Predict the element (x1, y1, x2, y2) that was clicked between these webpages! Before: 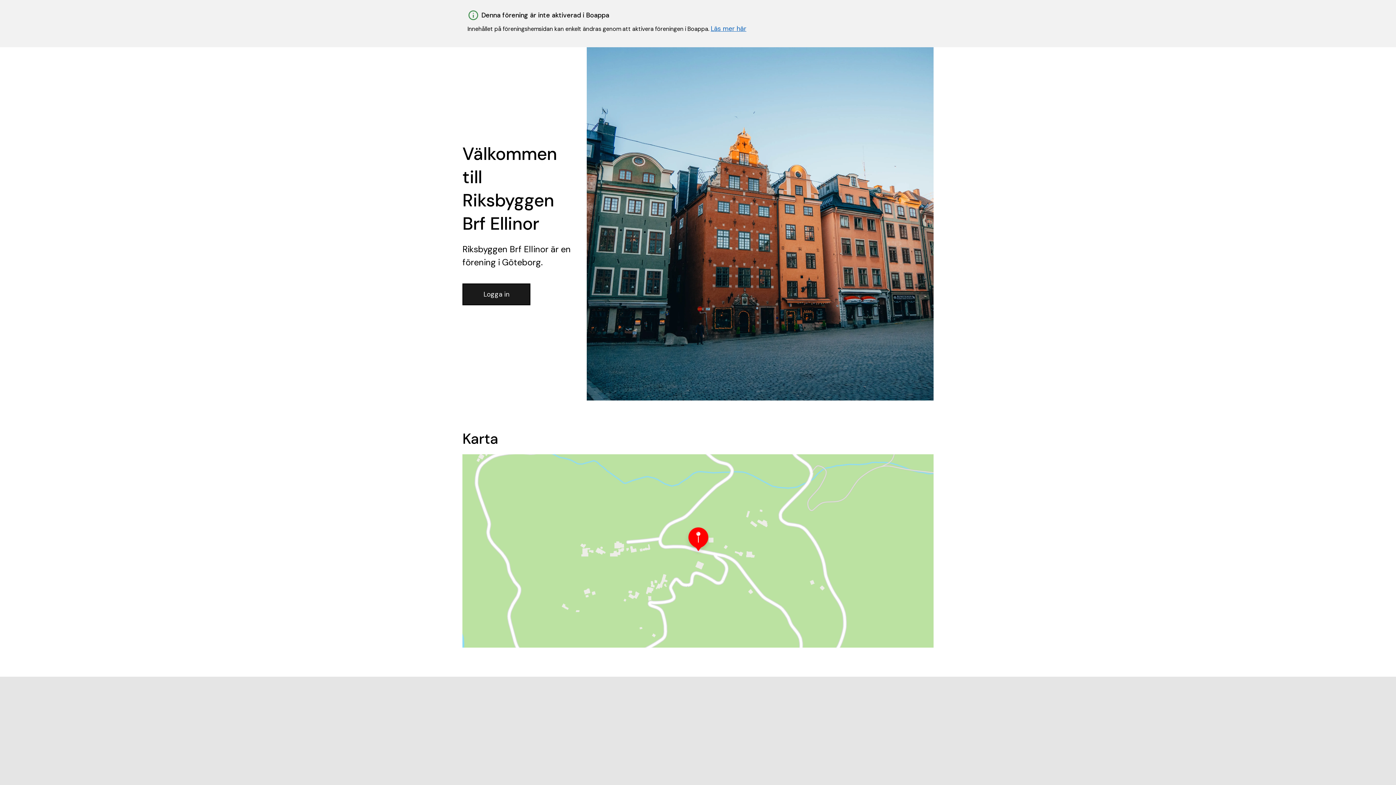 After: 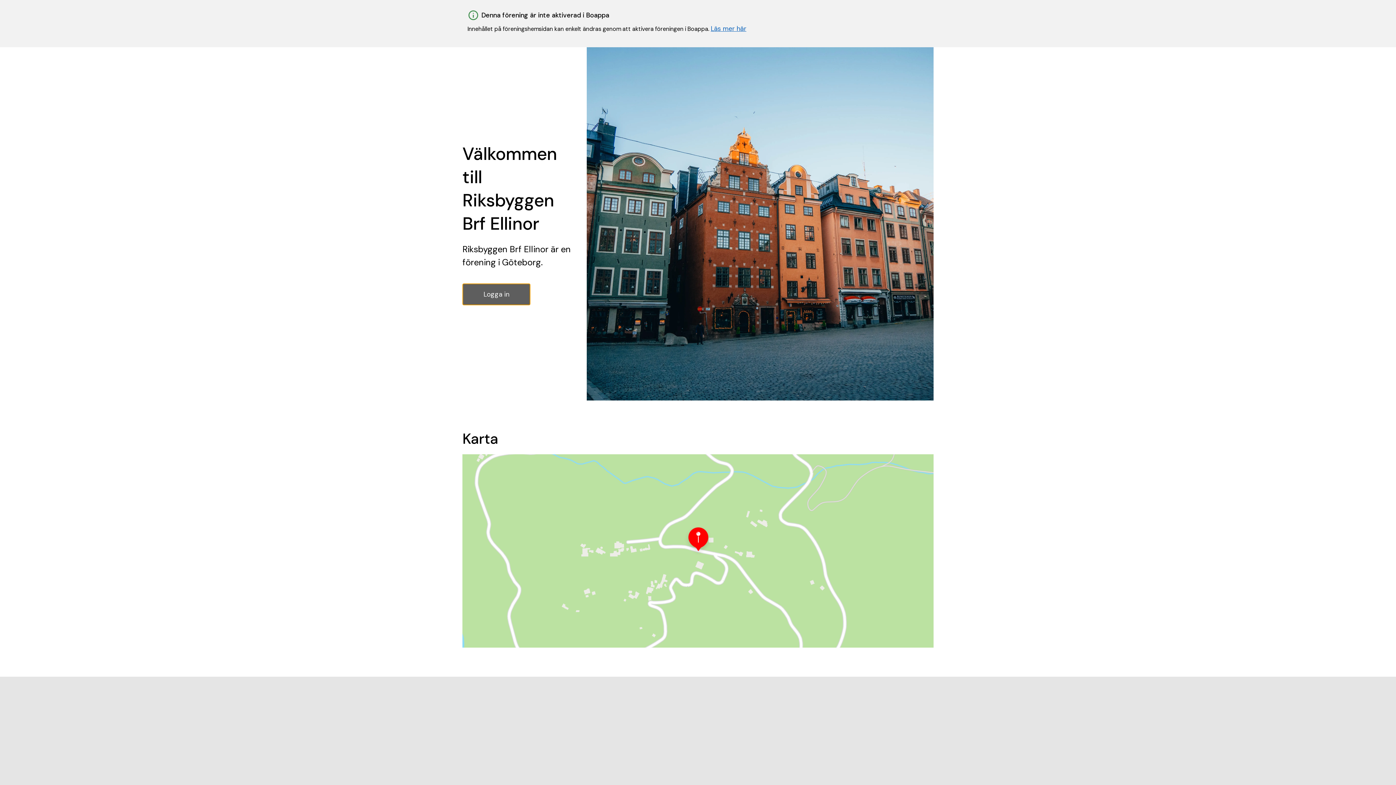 Action: label: Logga in bbox: (462, 283, 530, 305)